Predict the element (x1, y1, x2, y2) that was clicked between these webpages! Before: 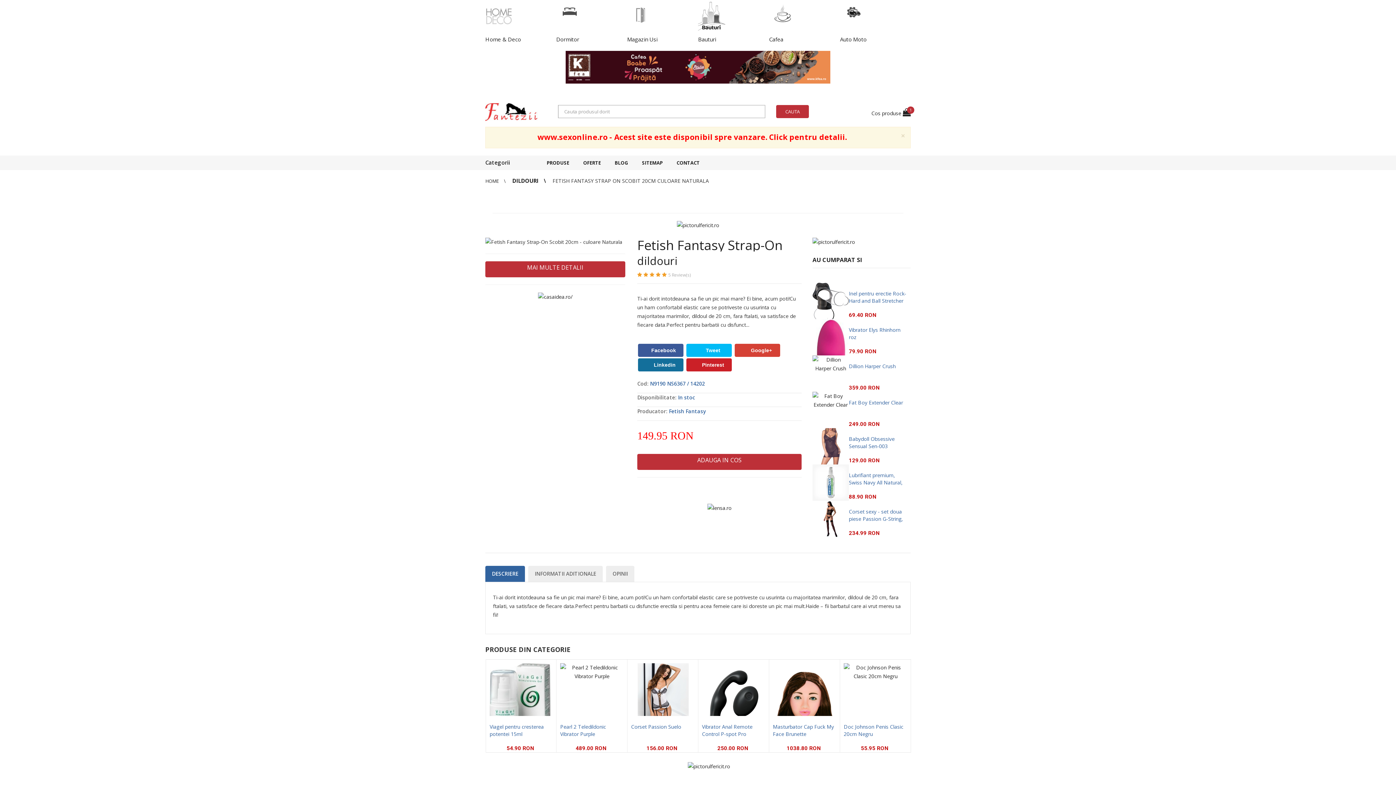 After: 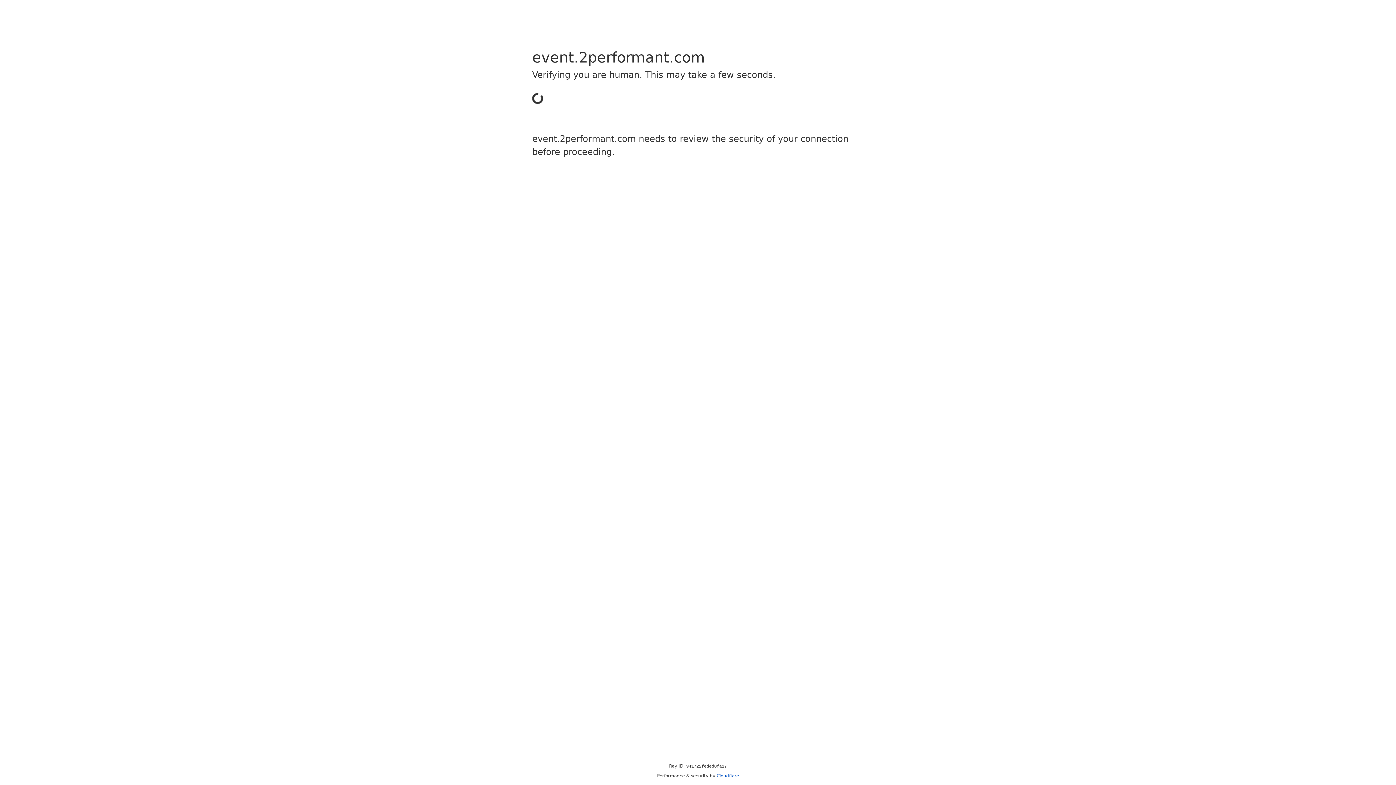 Action: label: Vibrator Anal Remote Control P-spot Pro bbox: (702, 723, 752, 737)